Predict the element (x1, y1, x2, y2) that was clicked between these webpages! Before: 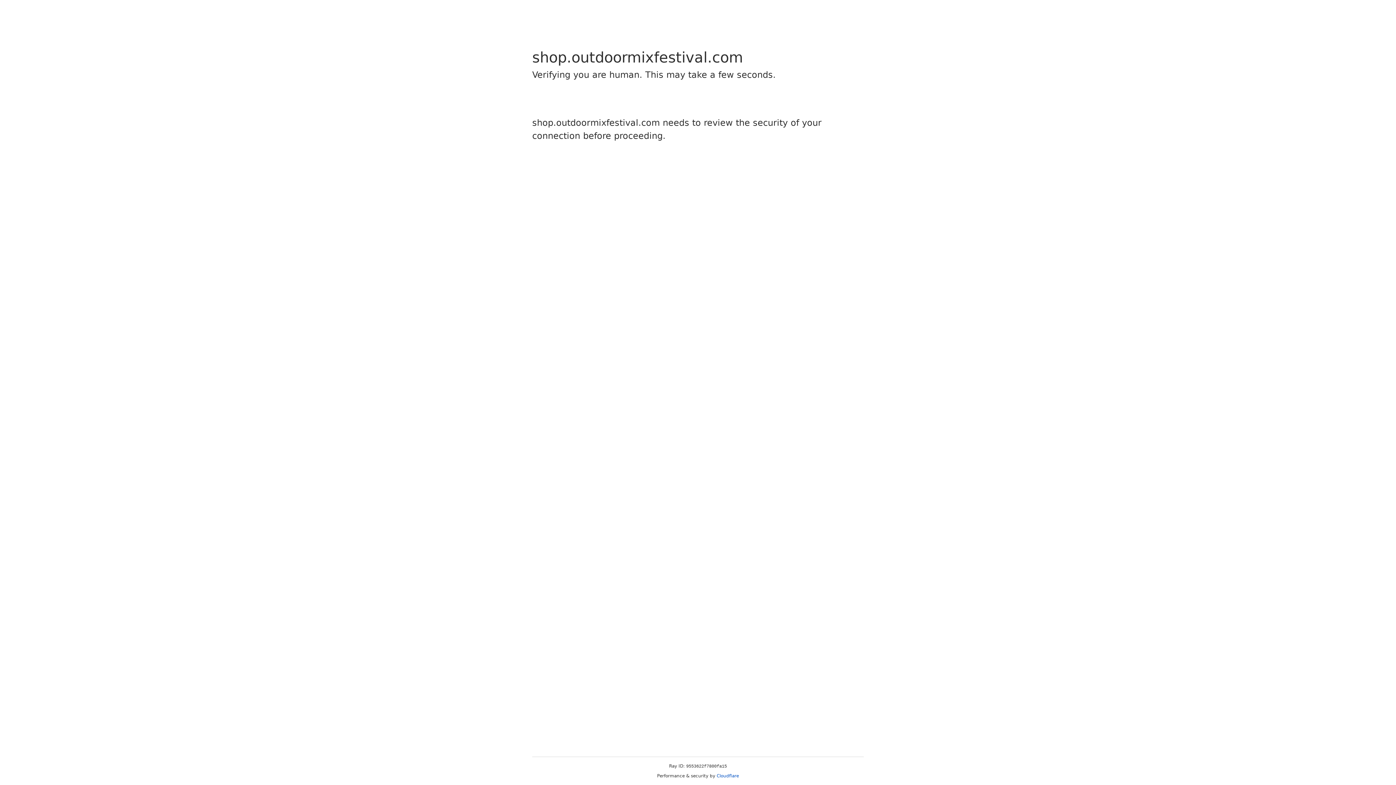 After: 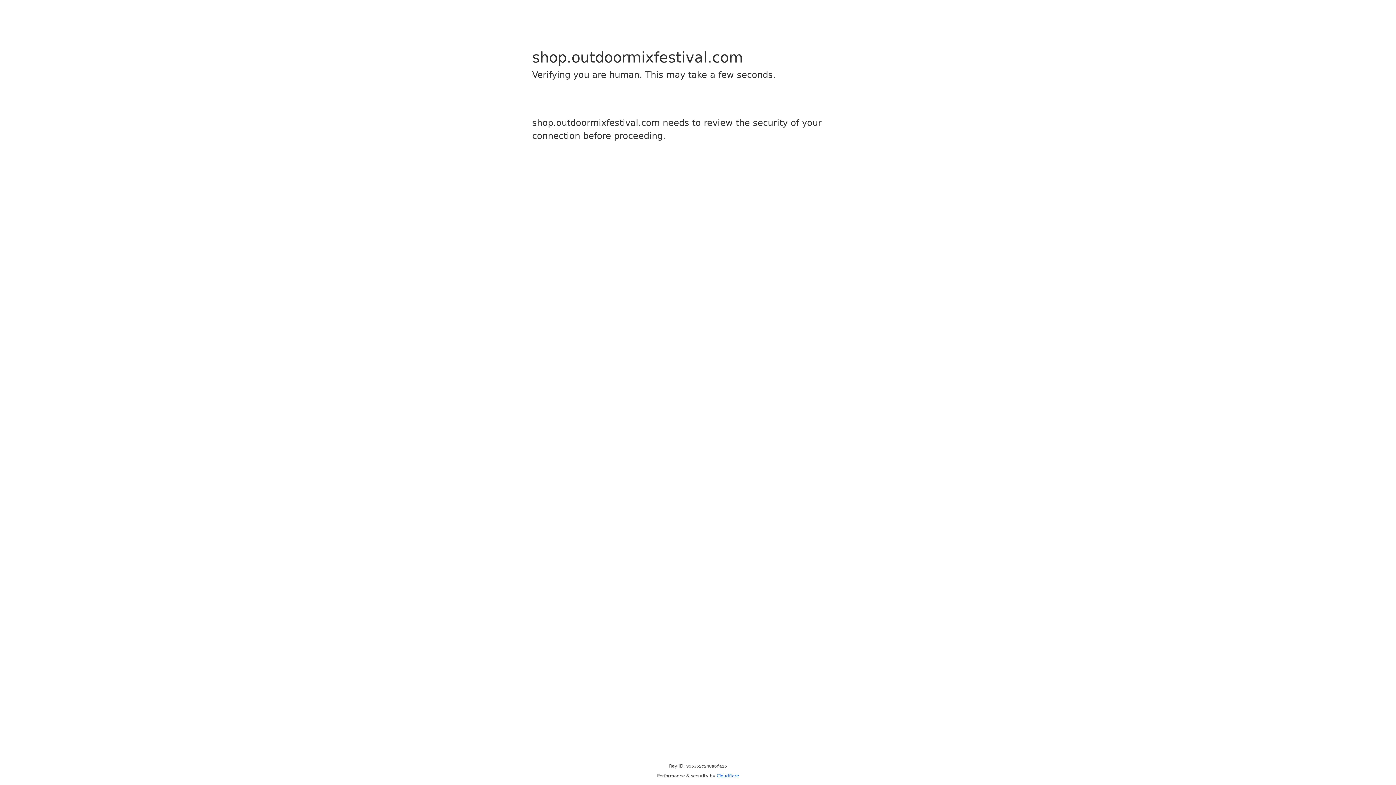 Action: bbox: (716, 773, 739, 778) label: Cloudflare